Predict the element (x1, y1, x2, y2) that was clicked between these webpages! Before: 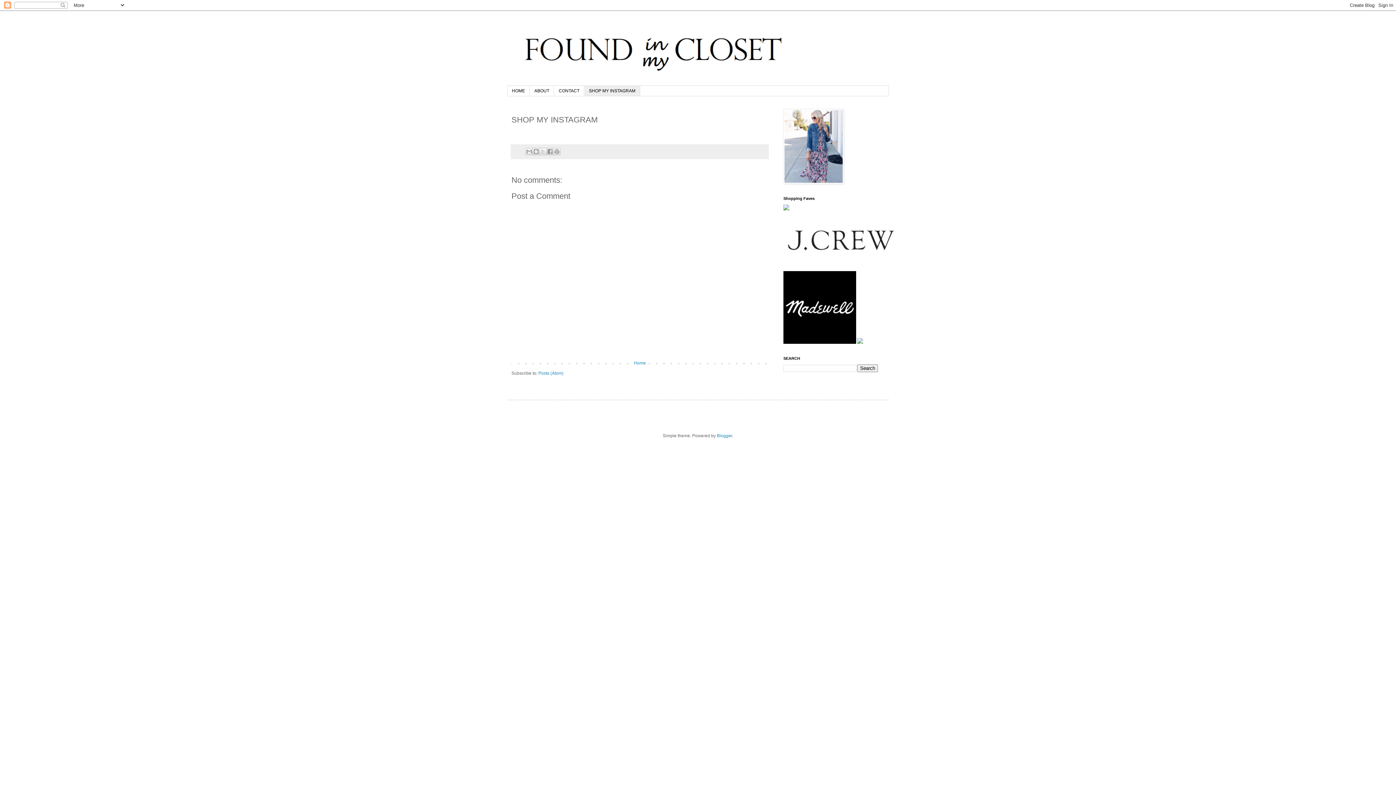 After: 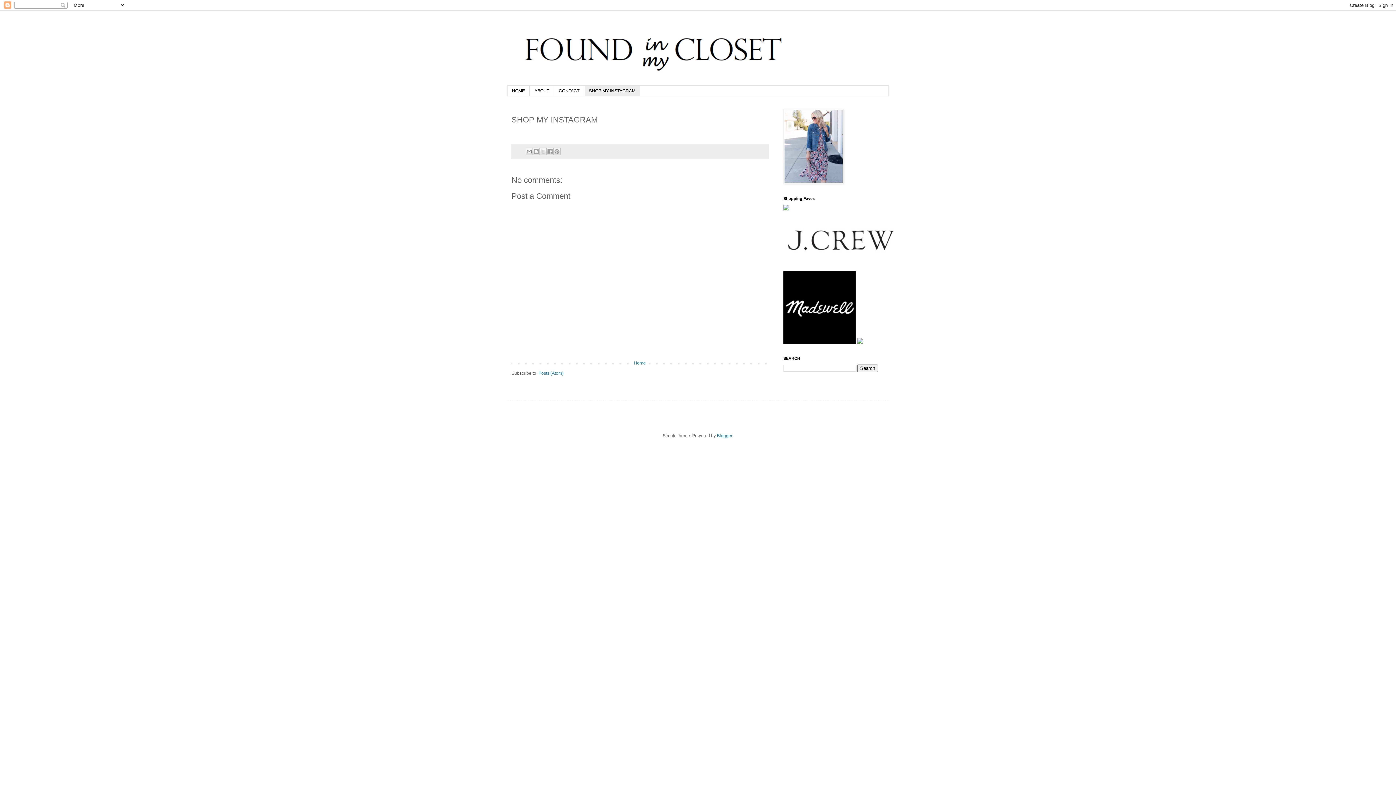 Action: bbox: (783, 340, 856, 345)